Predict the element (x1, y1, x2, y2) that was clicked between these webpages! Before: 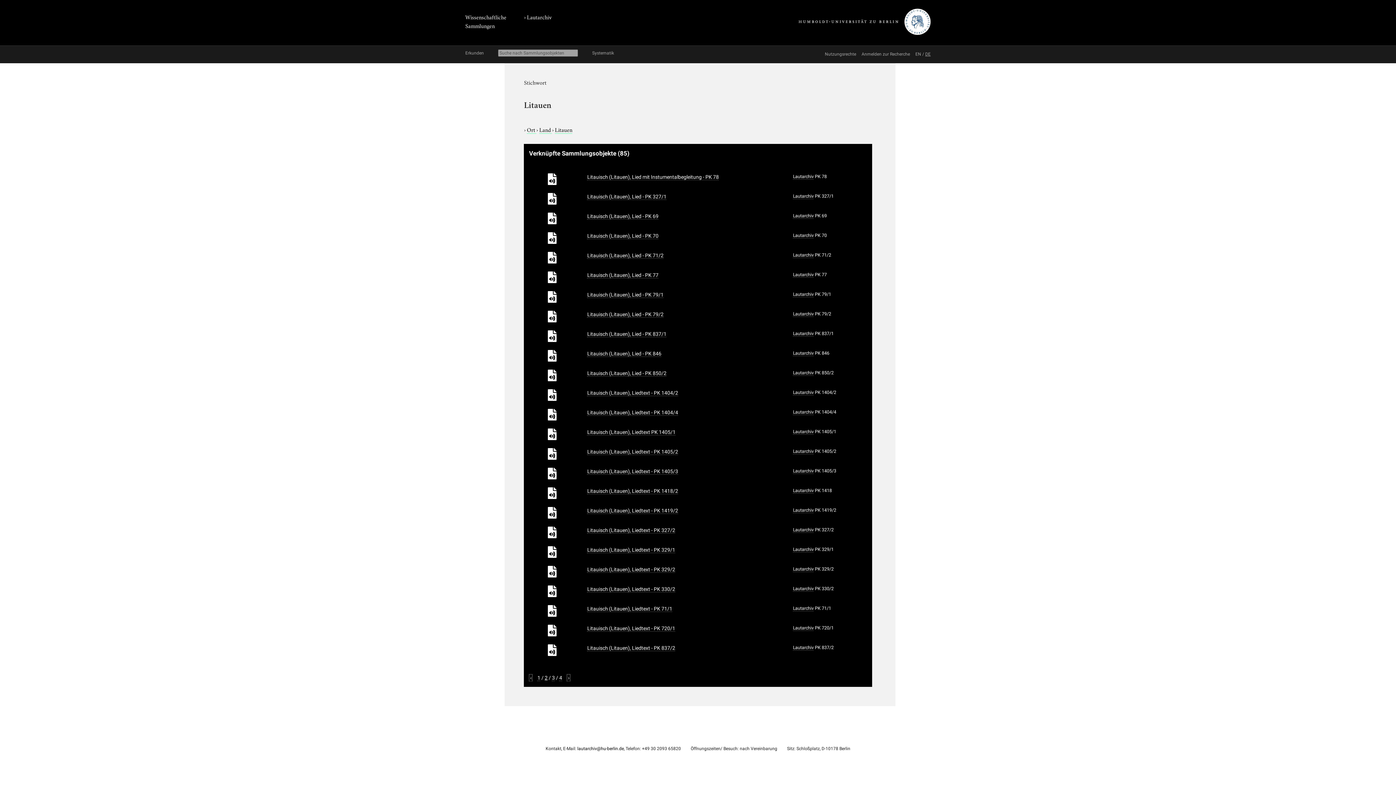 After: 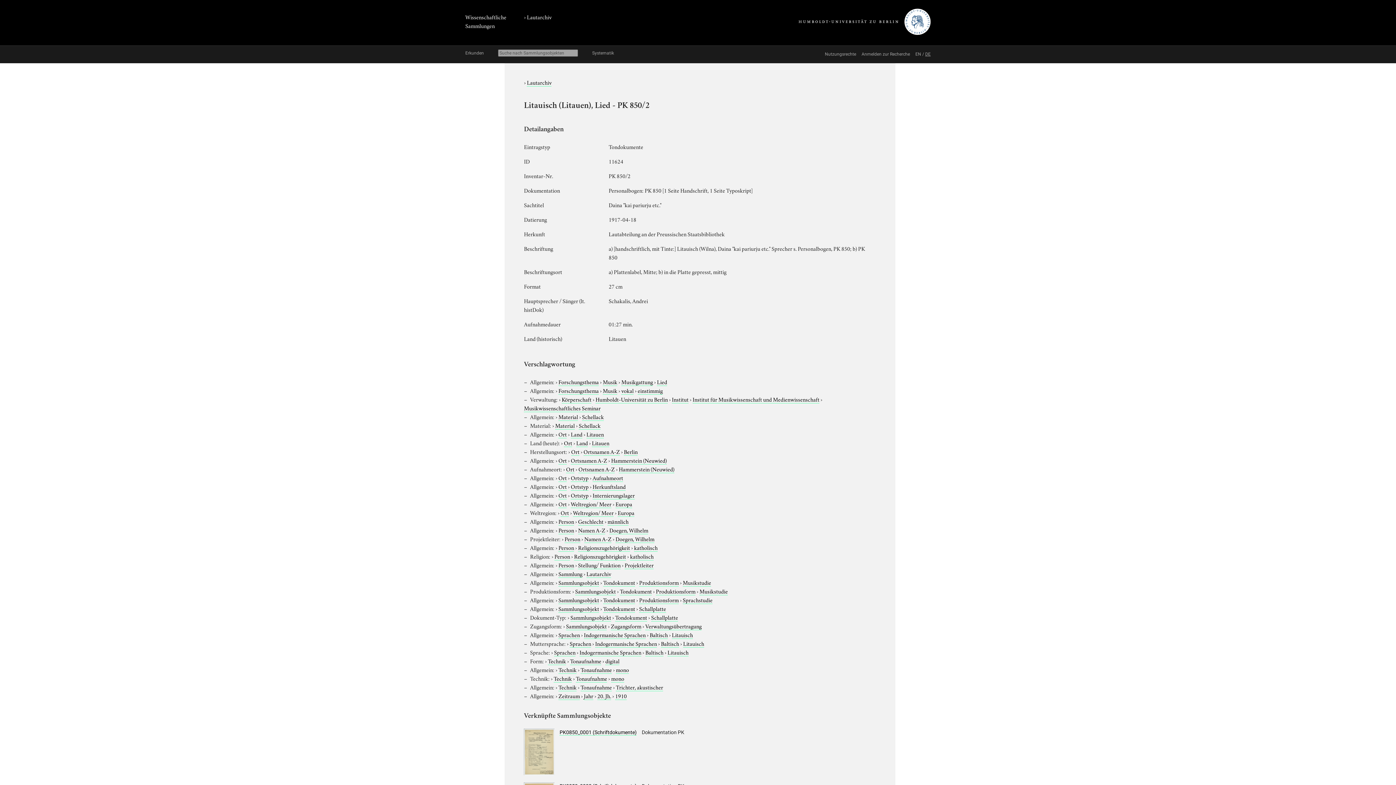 Action: bbox: (587, 370, 666, 376) label: Litauisch (Litauen), Lied - PK 850/2